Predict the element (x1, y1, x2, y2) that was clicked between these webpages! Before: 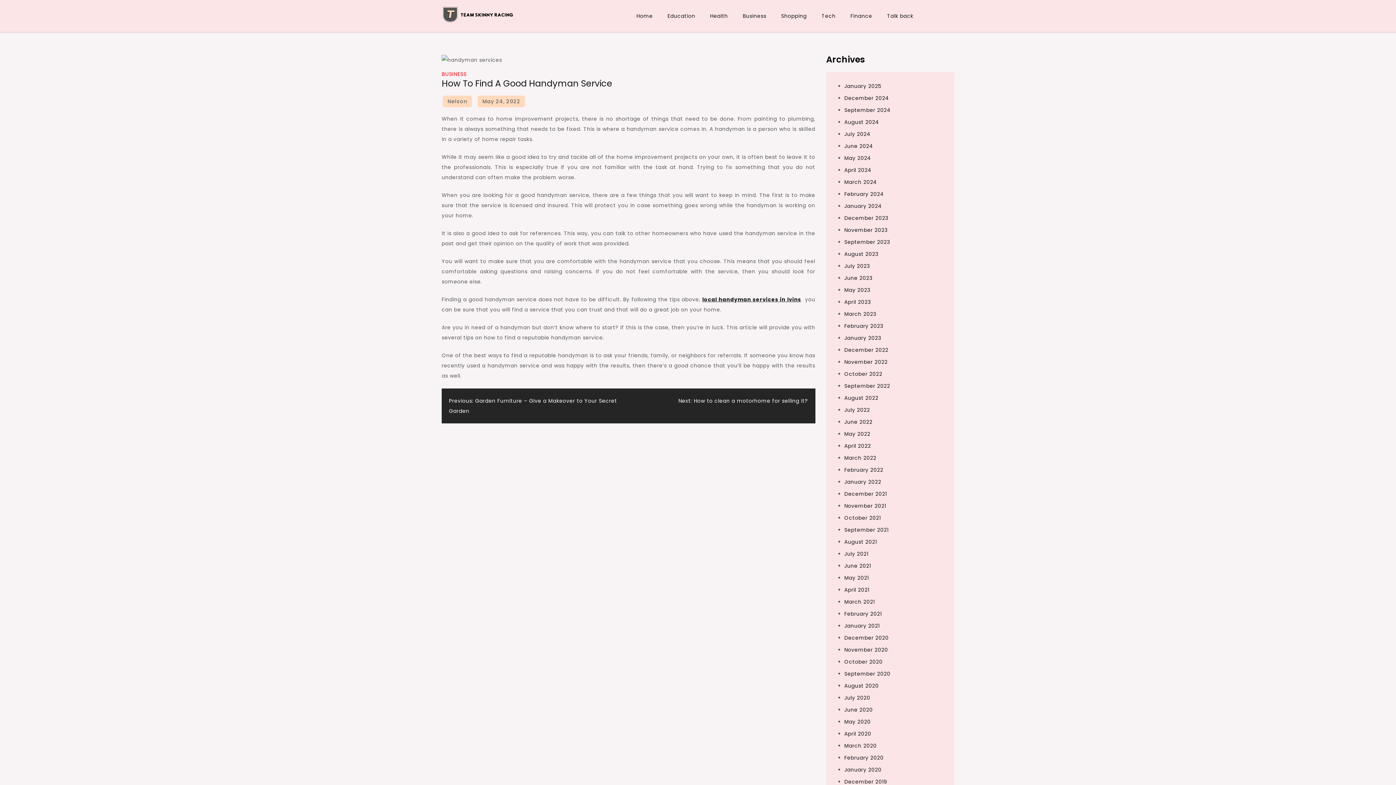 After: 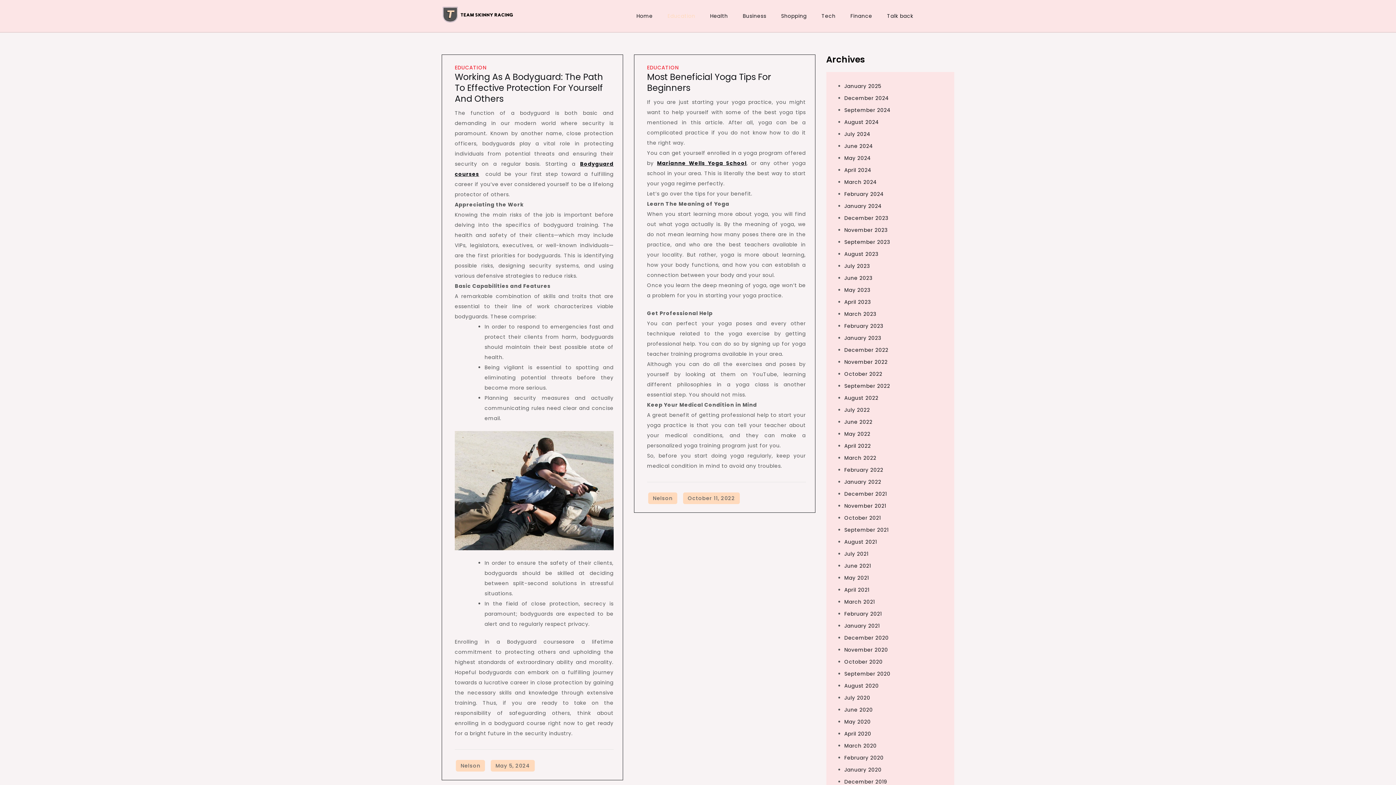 Action: label: Education bbox: (661, 5, 702, 26)